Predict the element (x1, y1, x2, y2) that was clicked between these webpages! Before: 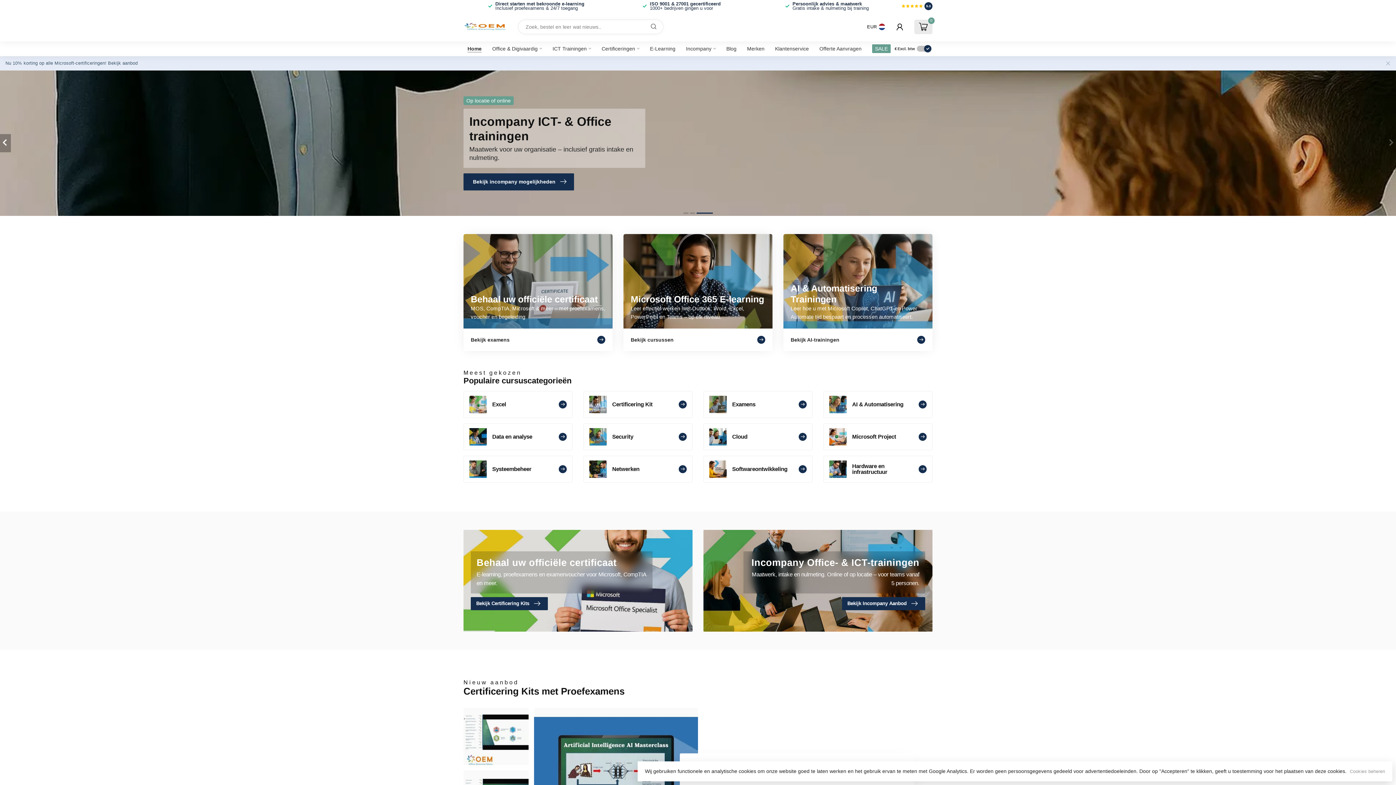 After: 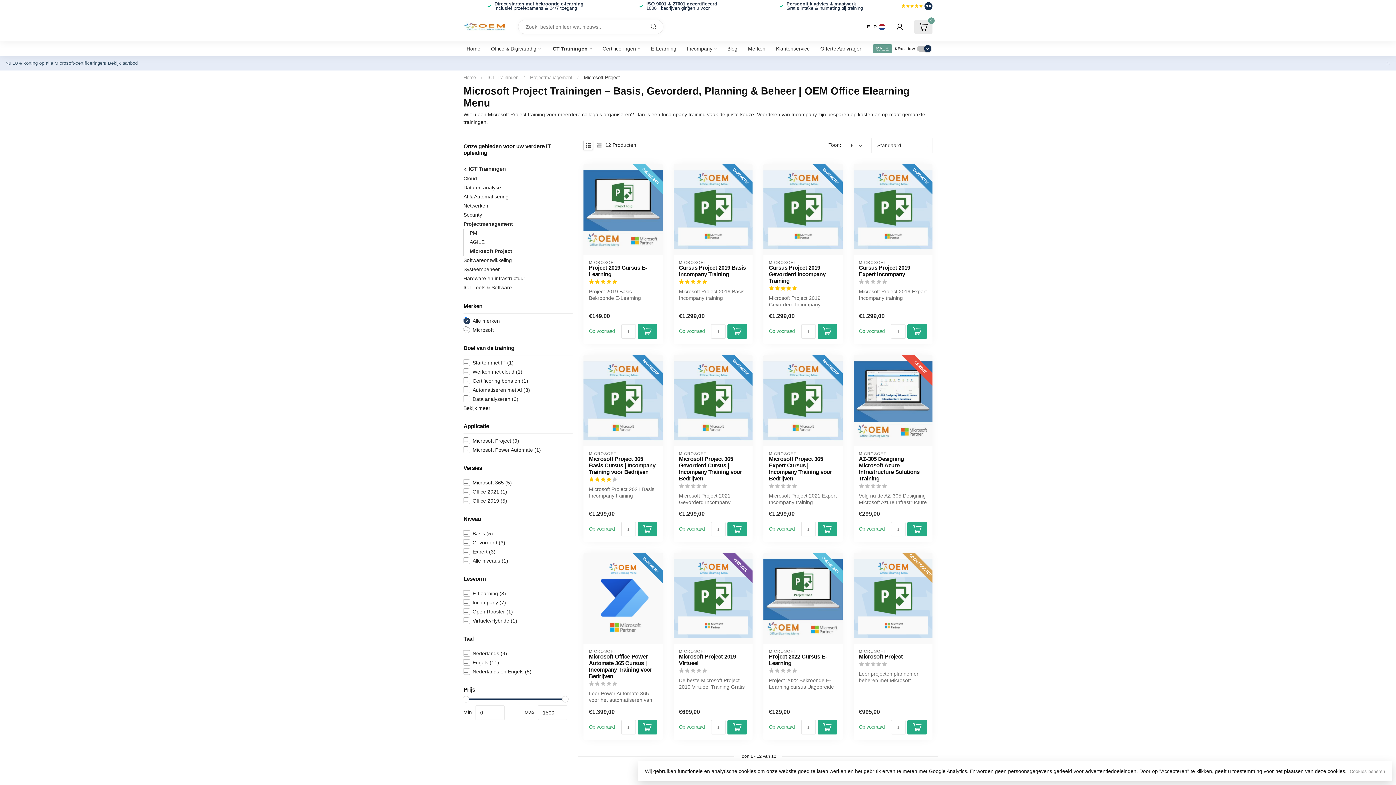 Action: label: Microsoft Project bbox: (823, 423, 932, 450)